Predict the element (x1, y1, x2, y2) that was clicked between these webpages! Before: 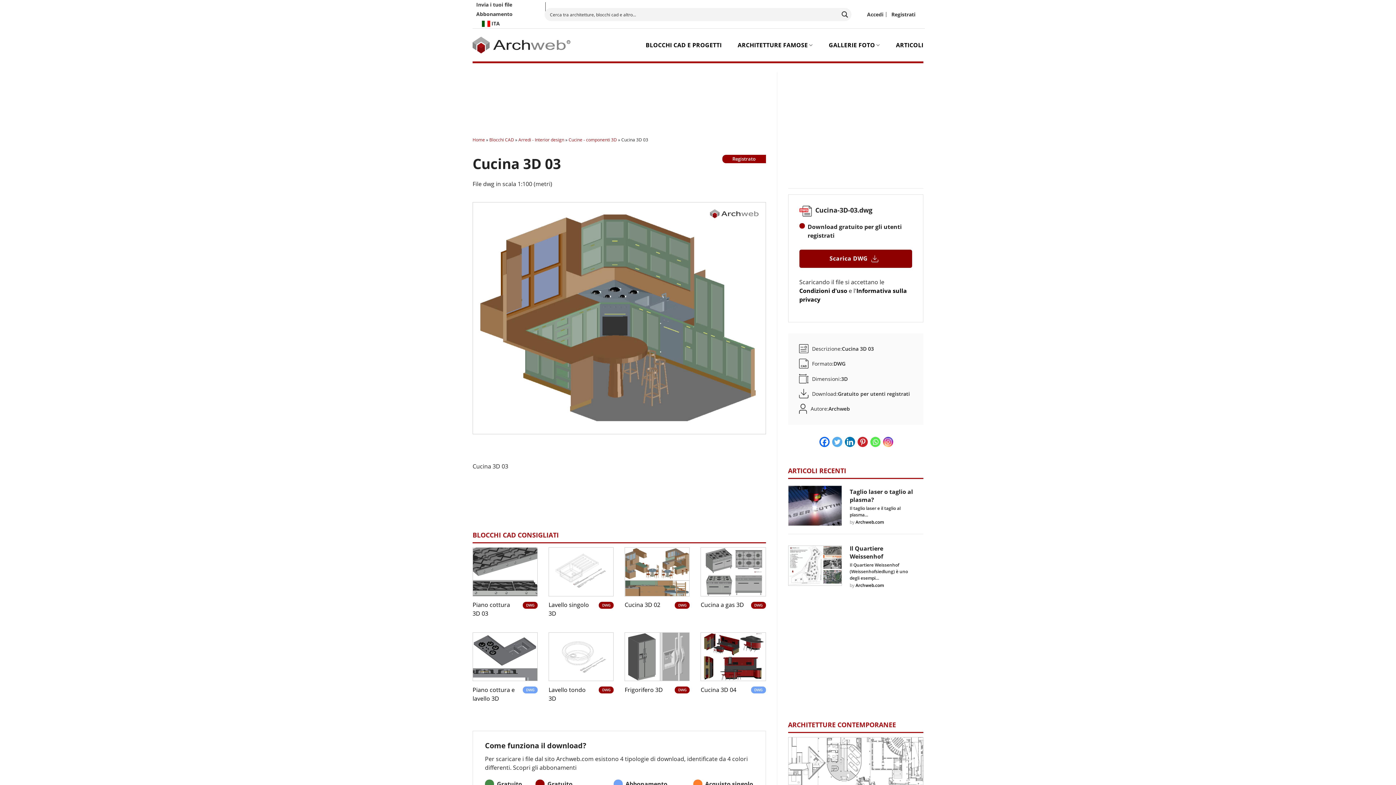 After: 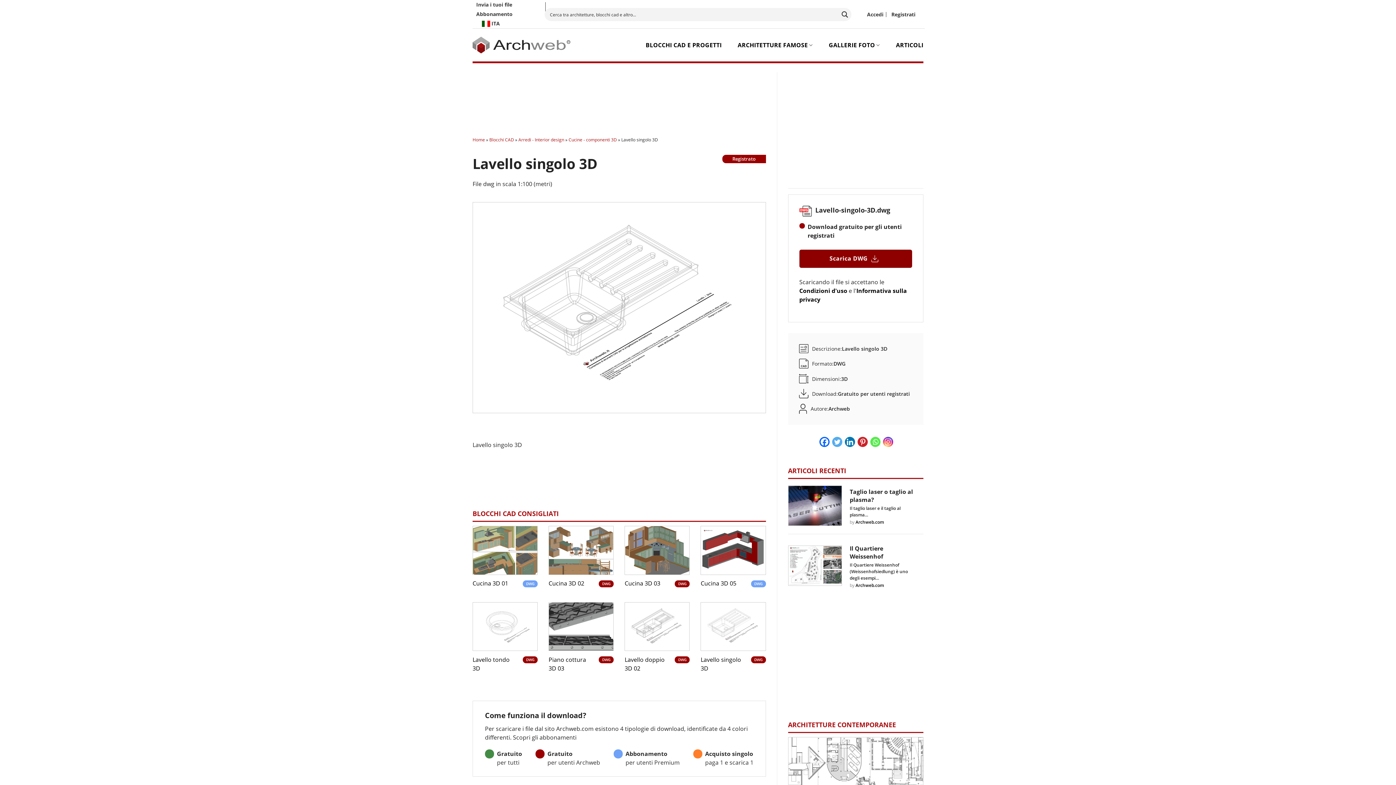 Action: bbox: (548, 600, 594, 618) label: Lavello singolo 3D